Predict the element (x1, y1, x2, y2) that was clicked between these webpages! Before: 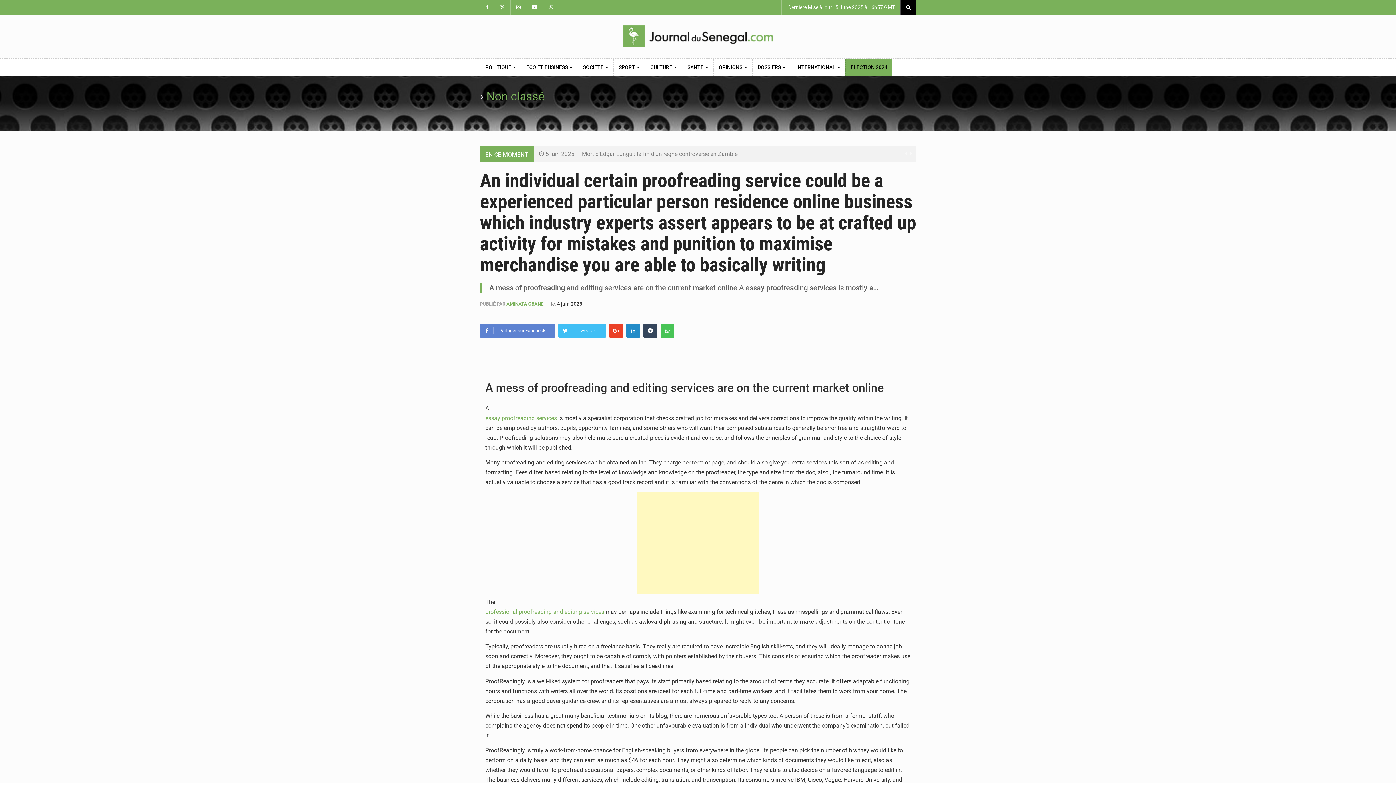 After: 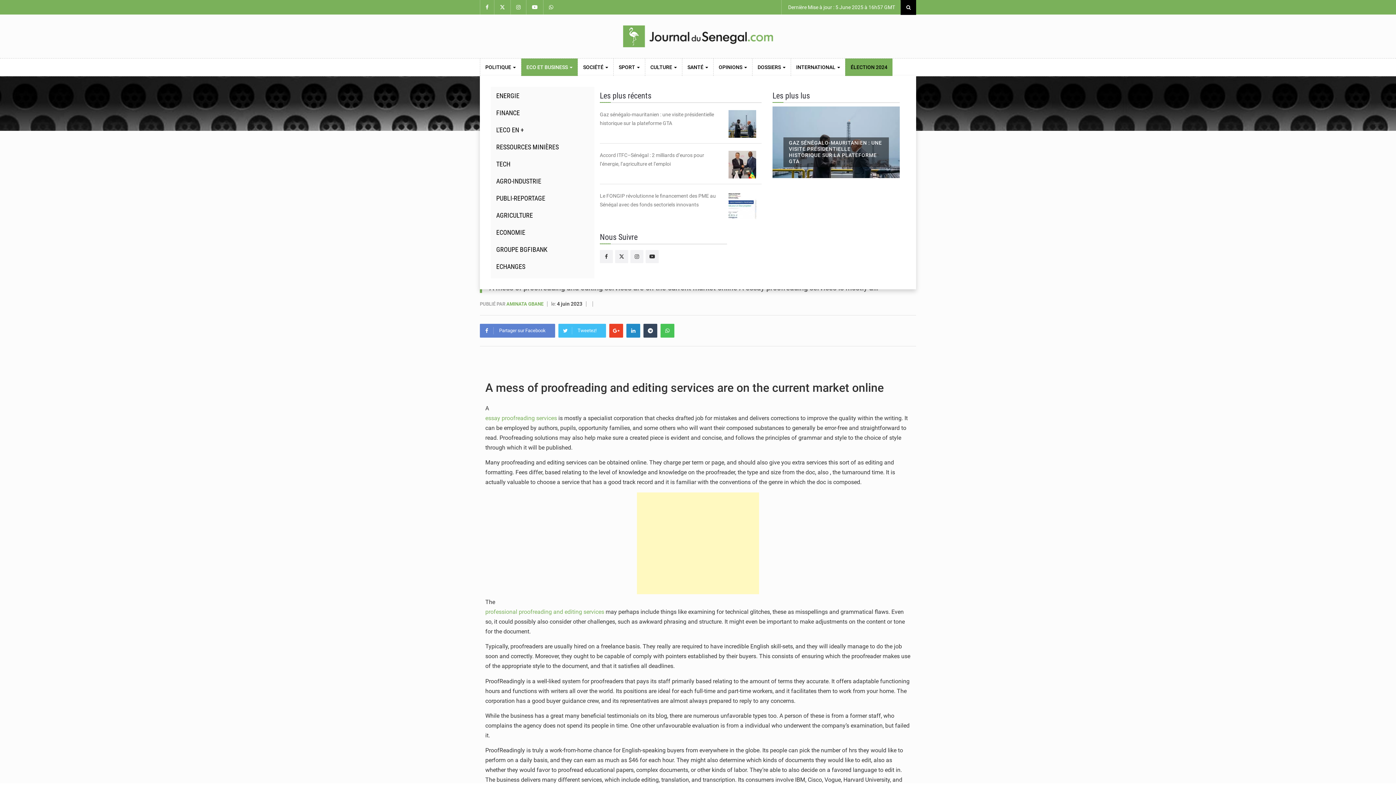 Action: bbox: (521, 58, 577, 76) label: ECO ET BUSINESS 